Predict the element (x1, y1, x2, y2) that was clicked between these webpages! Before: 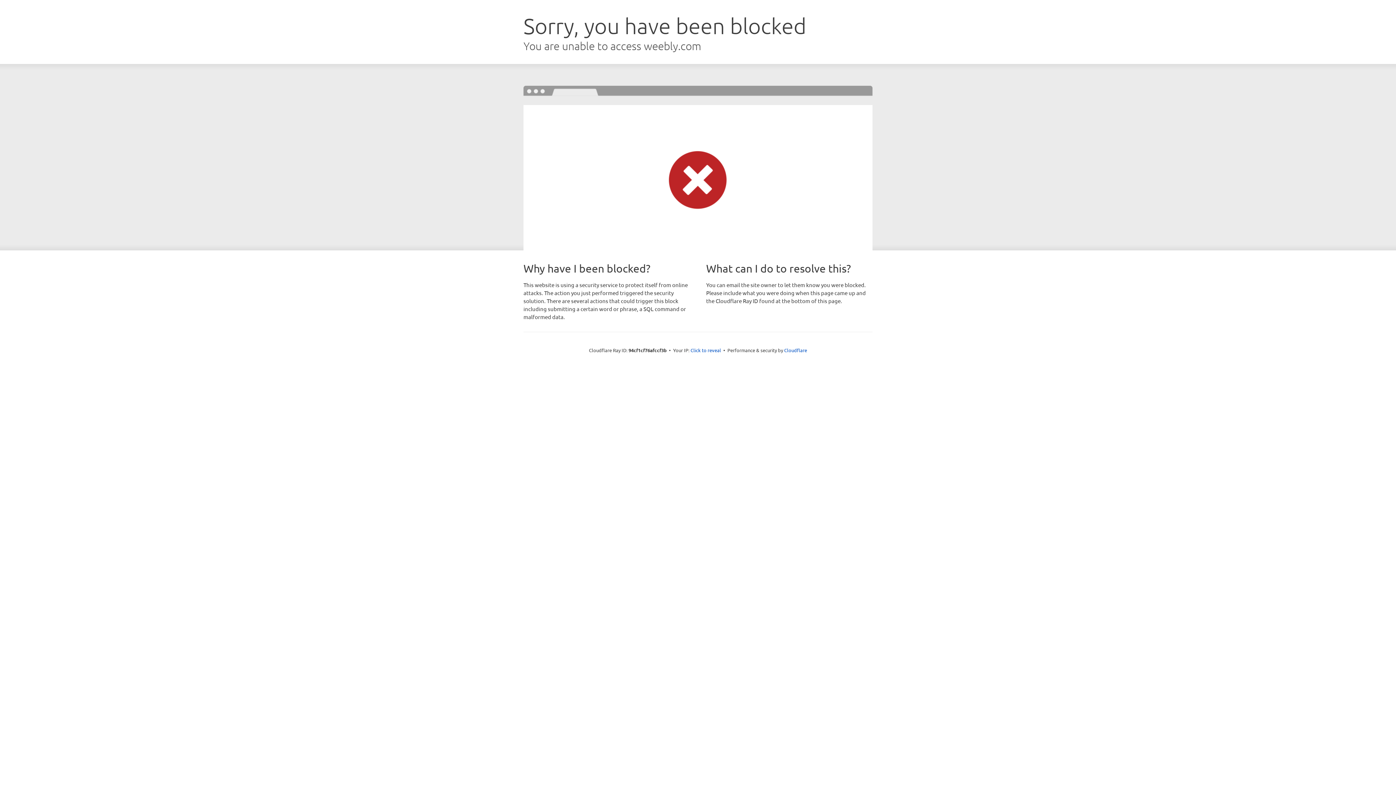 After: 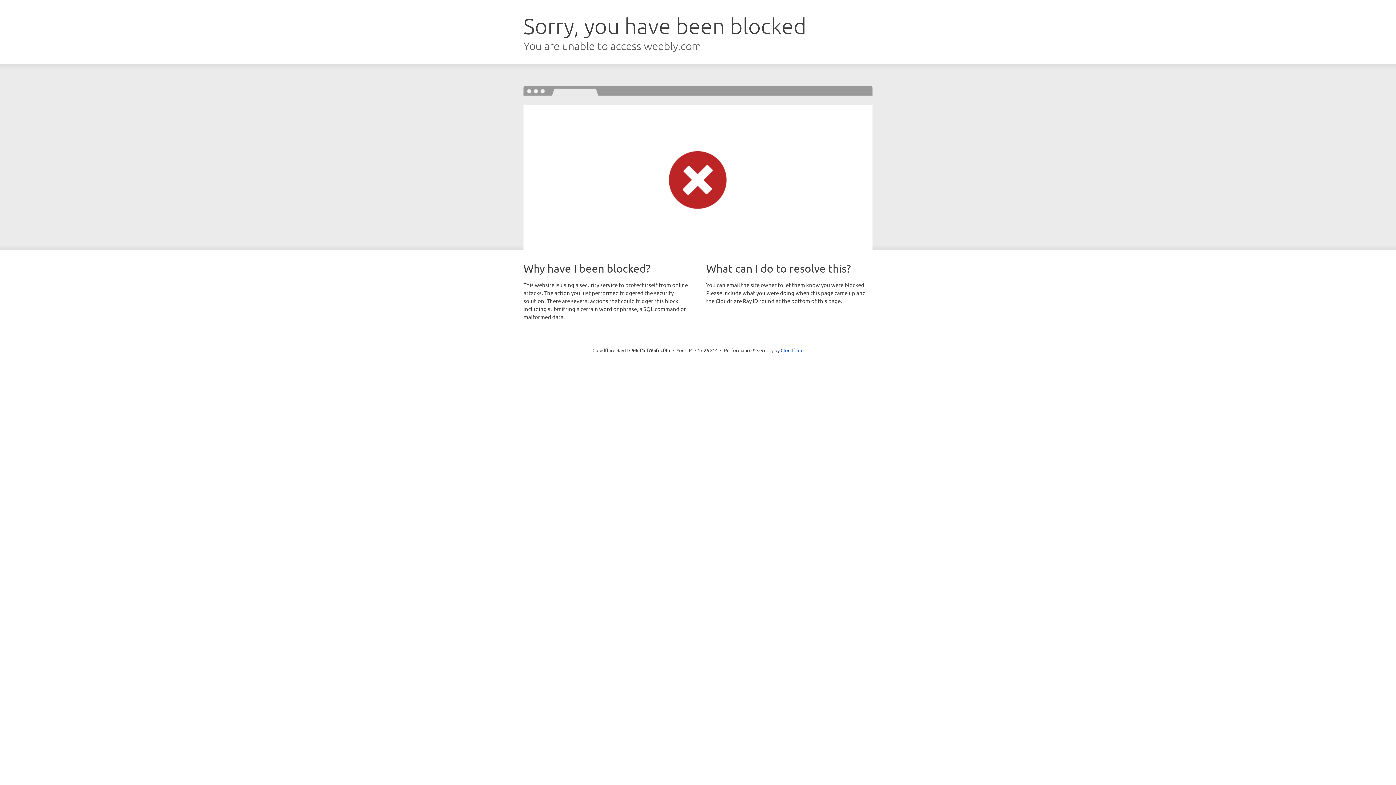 Action: label: Click to reveal bbox: (690, 346, 721, 353)